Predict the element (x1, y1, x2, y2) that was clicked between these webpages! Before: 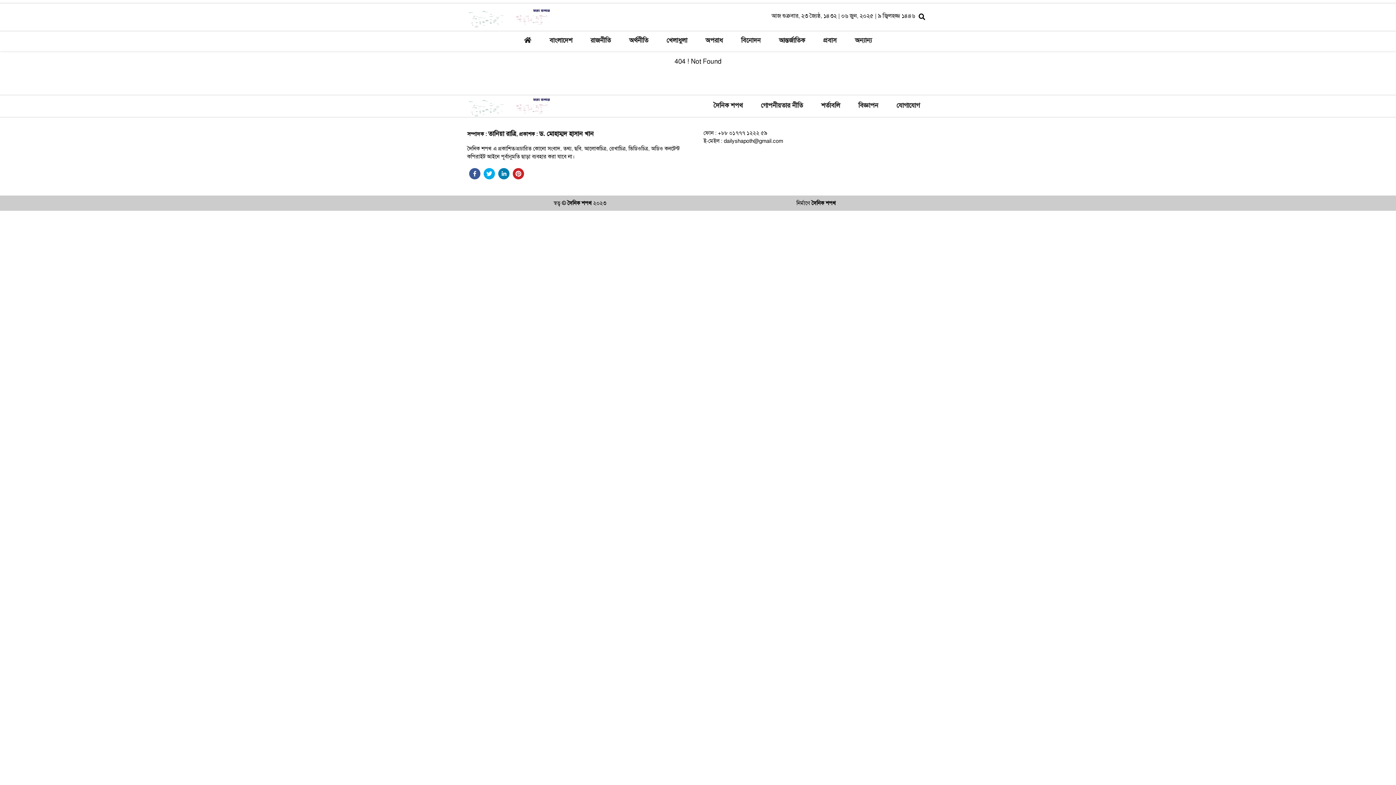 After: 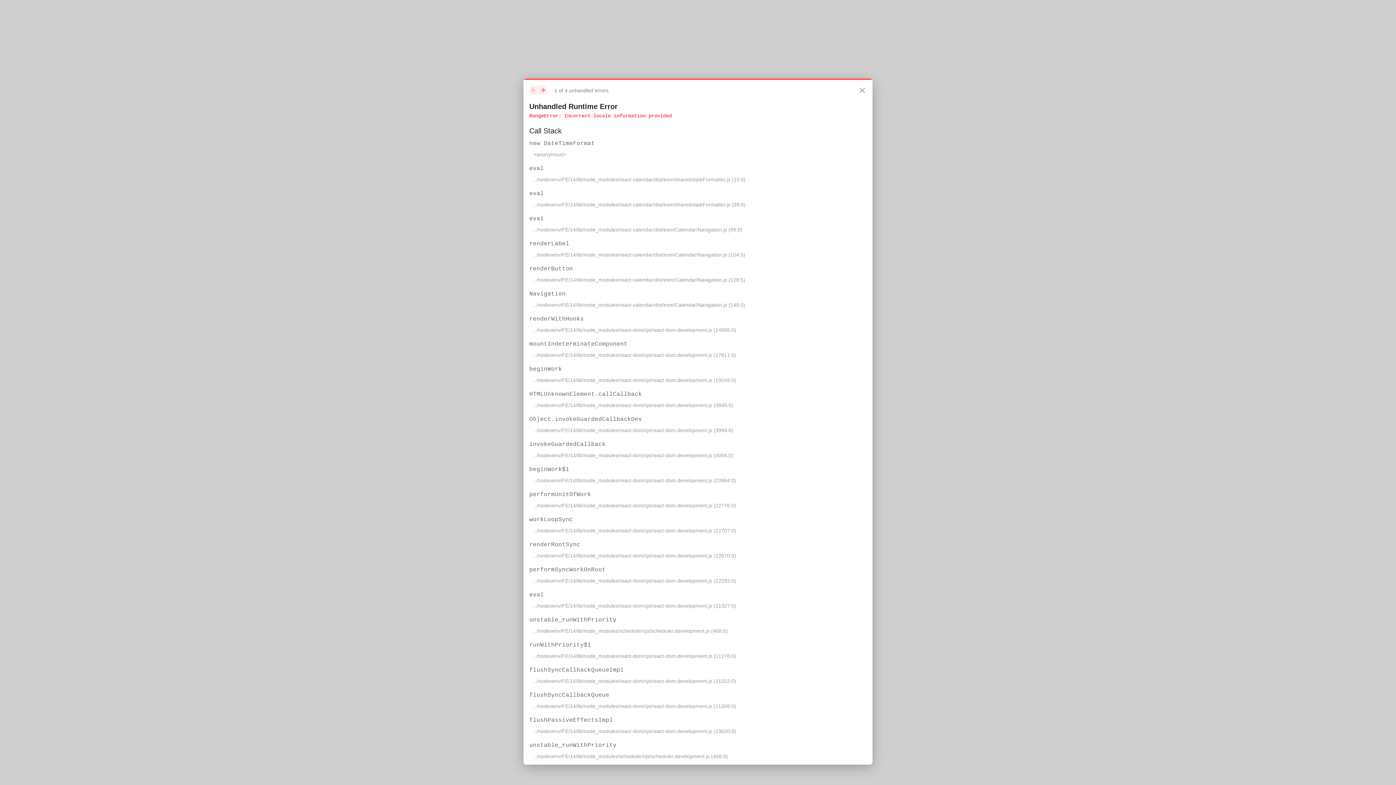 Action: bbox: (581, 31, 620, 50) label: রাজনীতি